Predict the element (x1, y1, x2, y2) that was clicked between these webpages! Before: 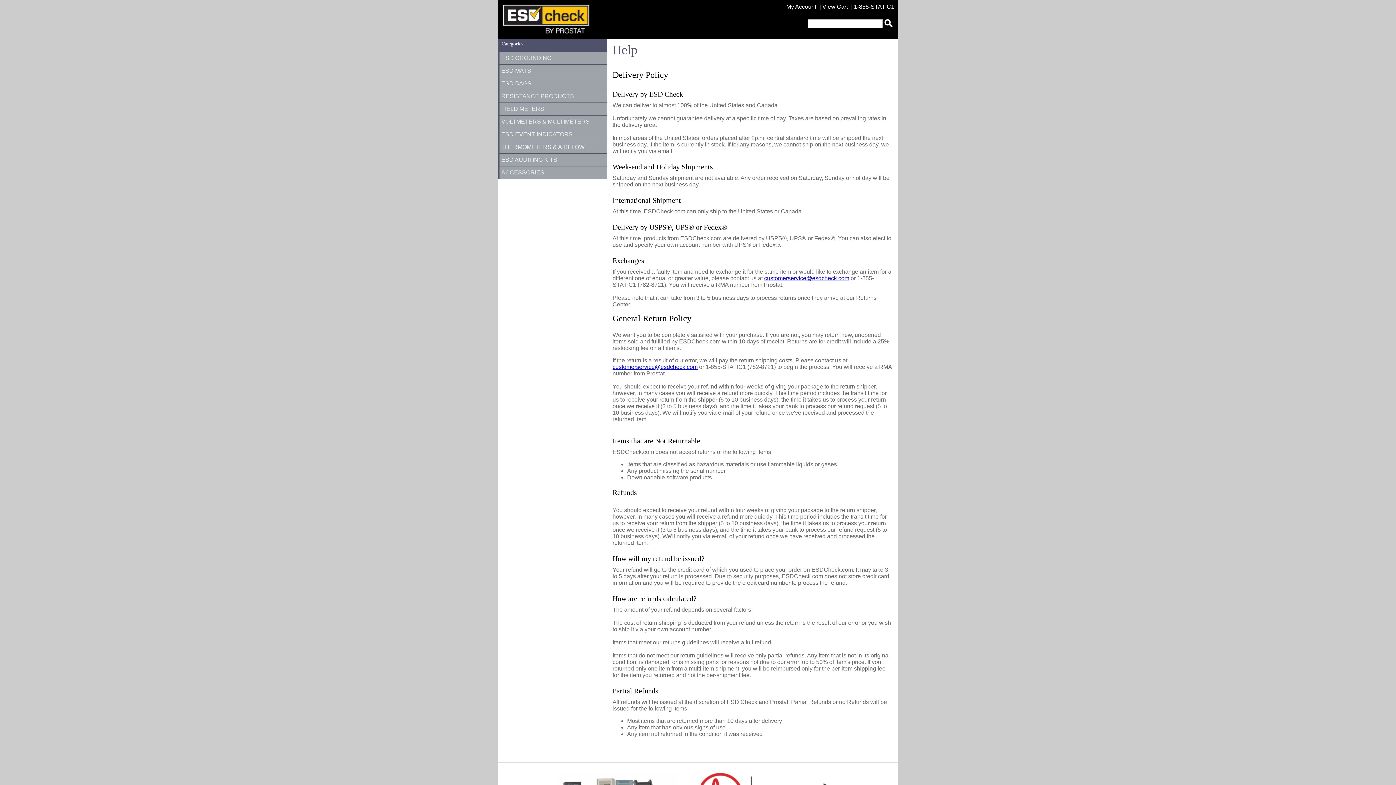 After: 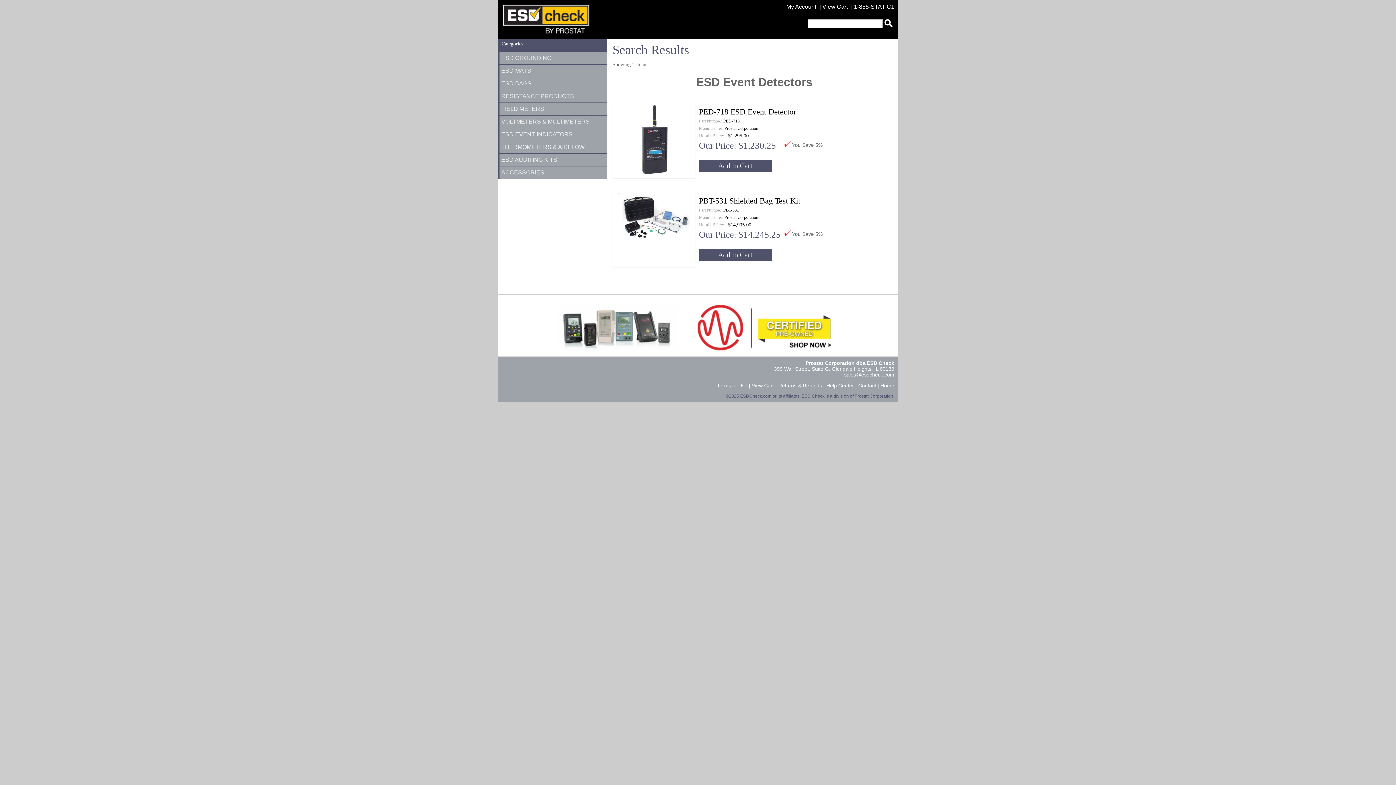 Action: bbox: (498, 128, 607, 141) label: ESD EVENT INDICATORS